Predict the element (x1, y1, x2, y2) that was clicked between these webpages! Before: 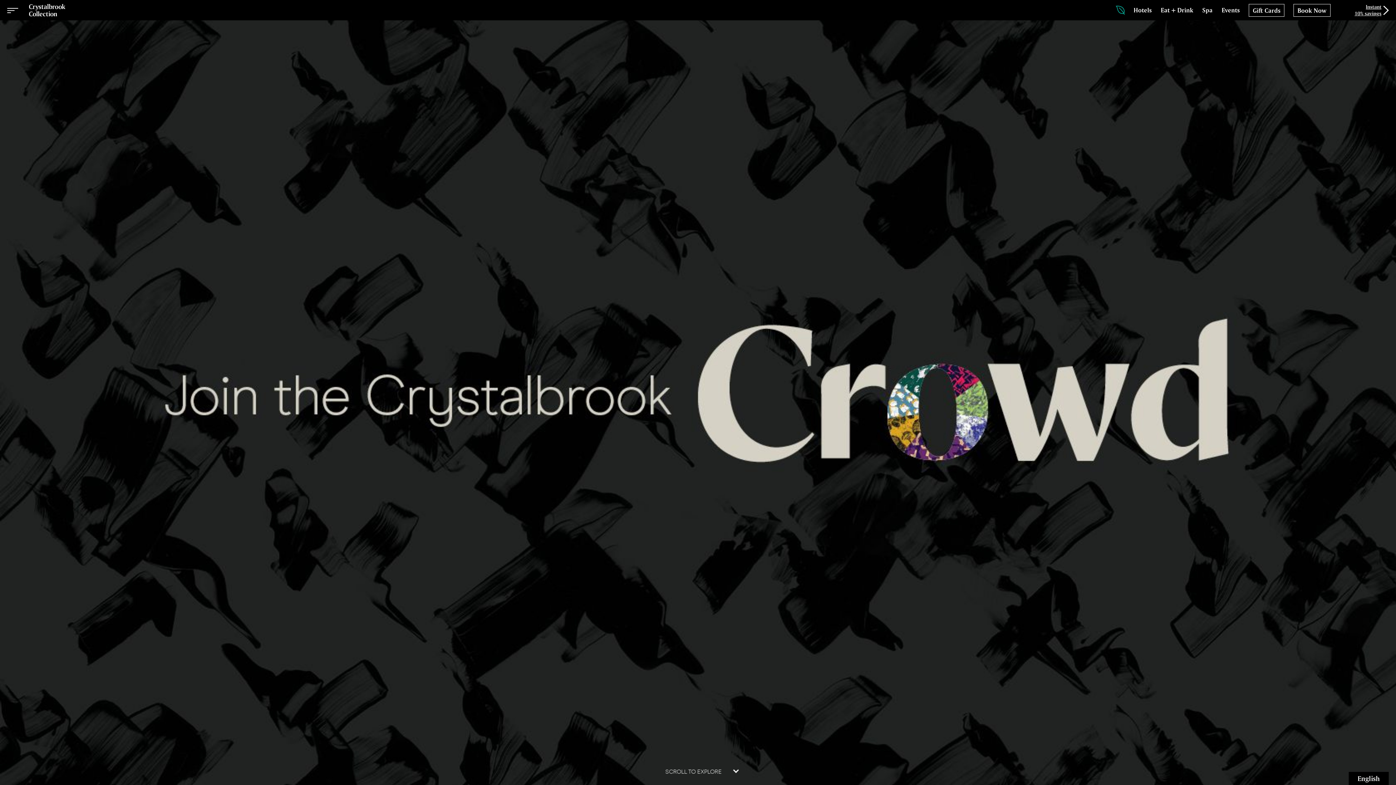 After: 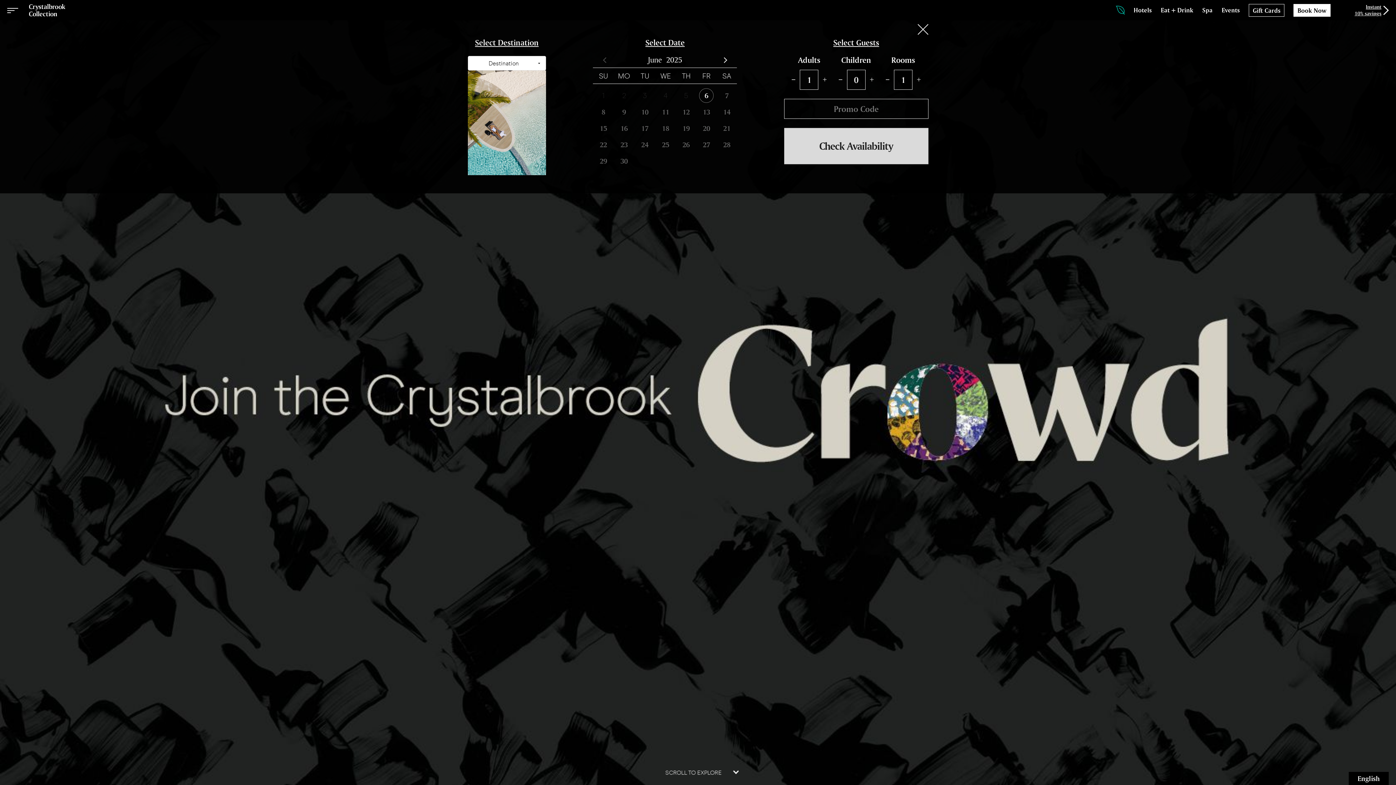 Action: label: Book Now bbox: (1293, 3, 1330, 16)